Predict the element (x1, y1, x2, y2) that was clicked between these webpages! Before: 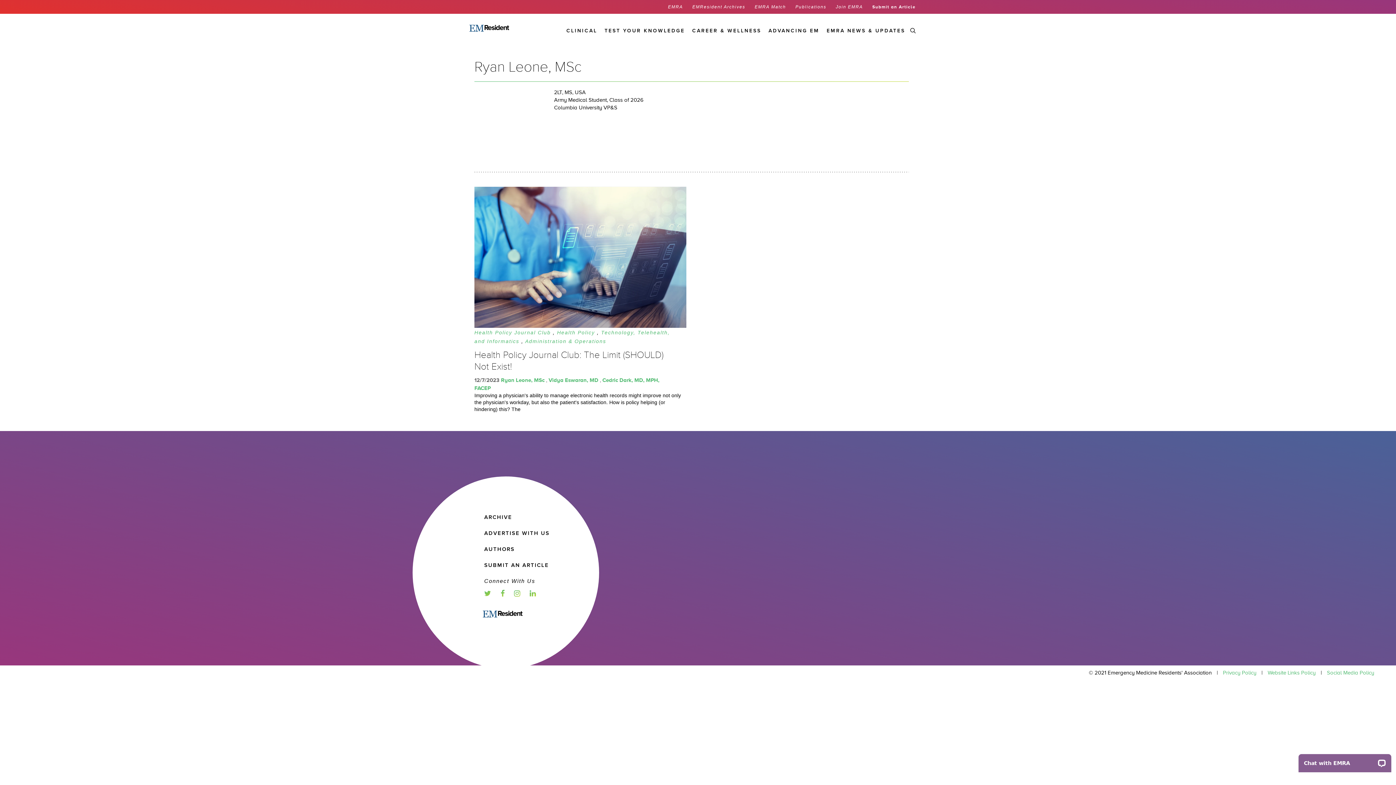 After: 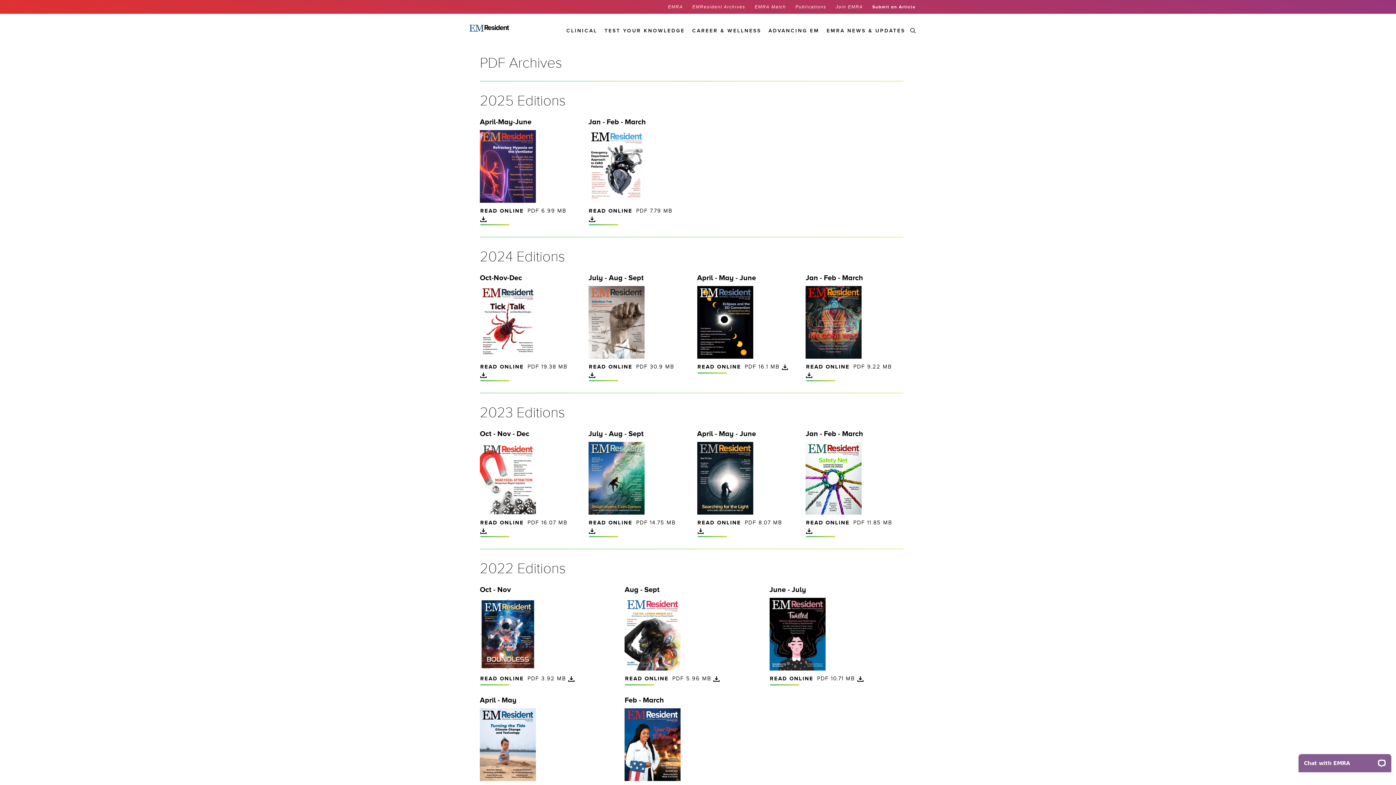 Action: label: ARCHIVE bbox: (484, 514, 512, 521)